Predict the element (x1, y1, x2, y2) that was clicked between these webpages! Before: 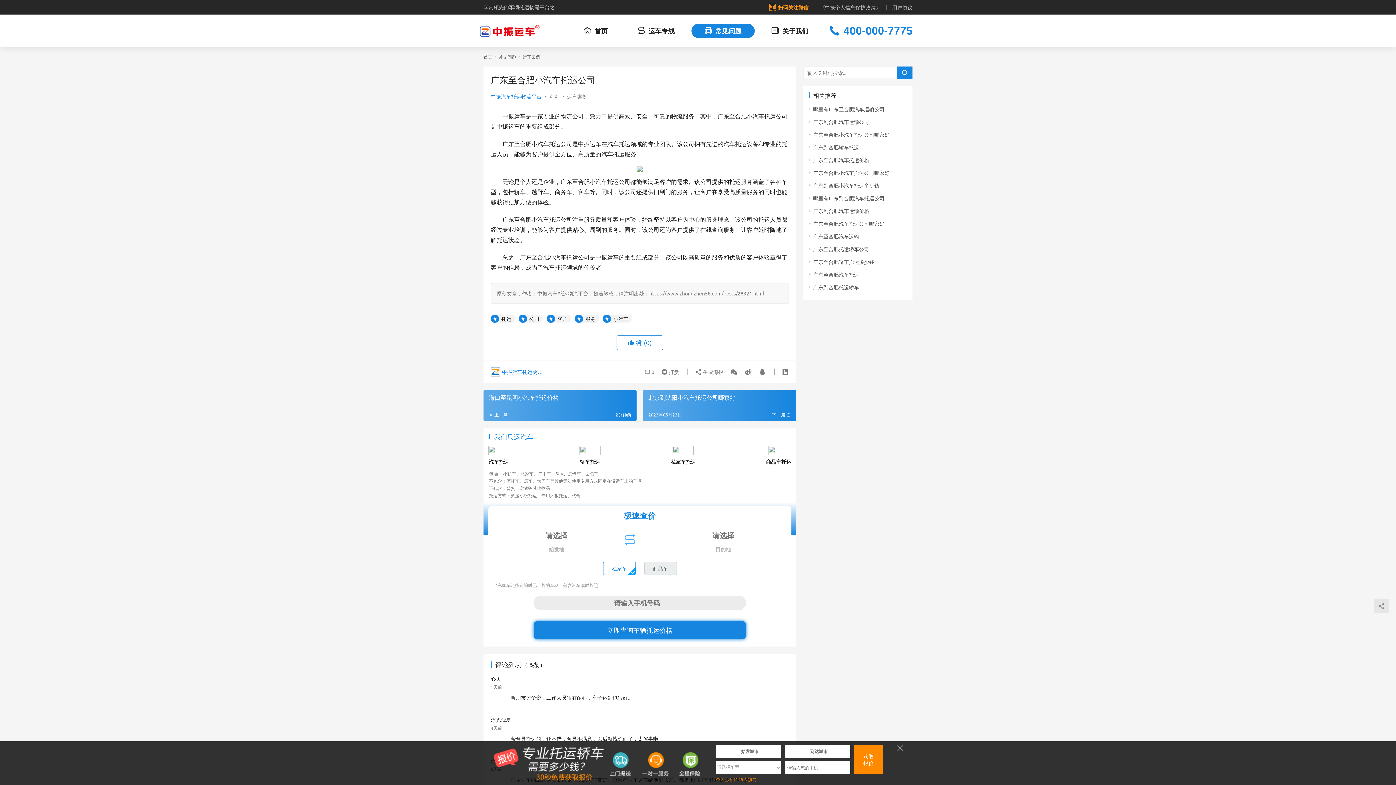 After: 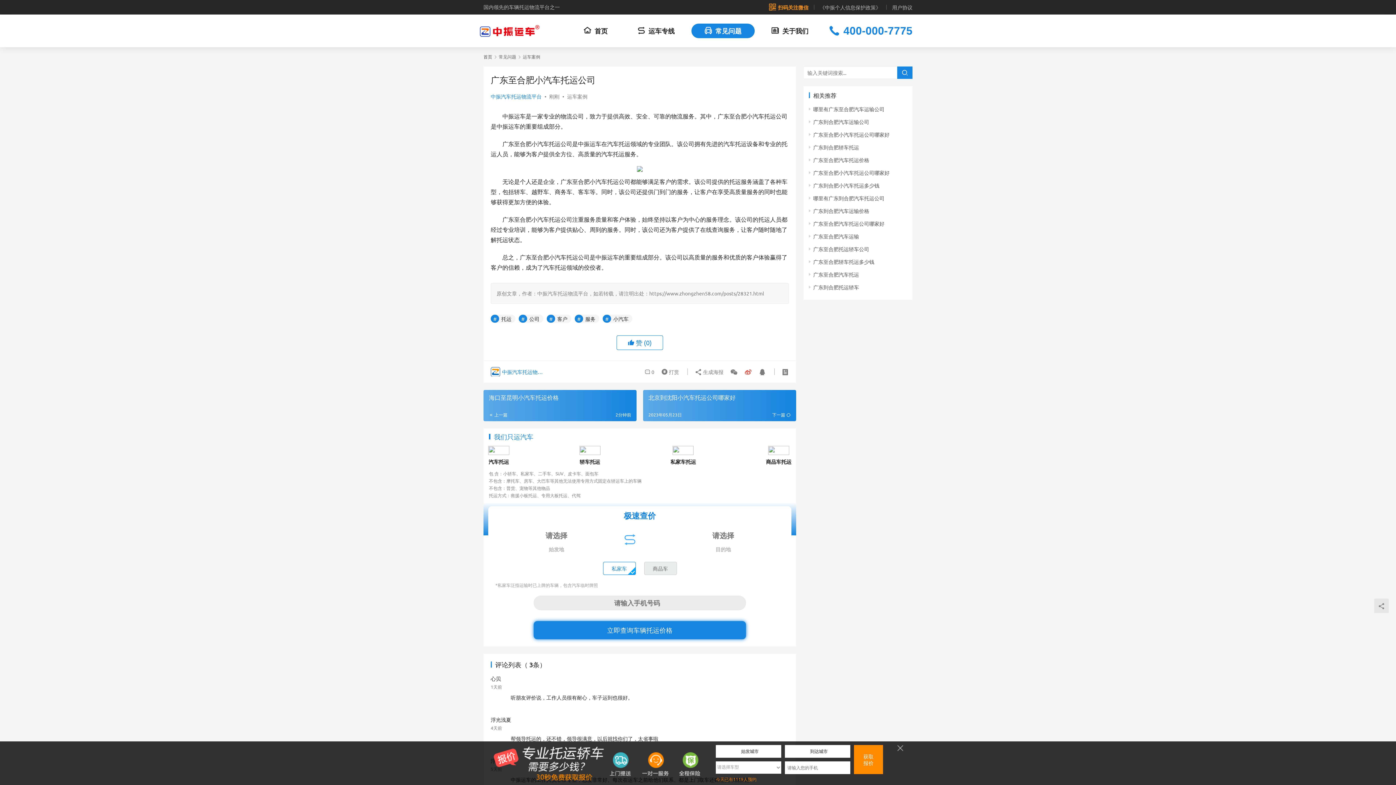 Action: bbox: (741, 365, 754, 378)